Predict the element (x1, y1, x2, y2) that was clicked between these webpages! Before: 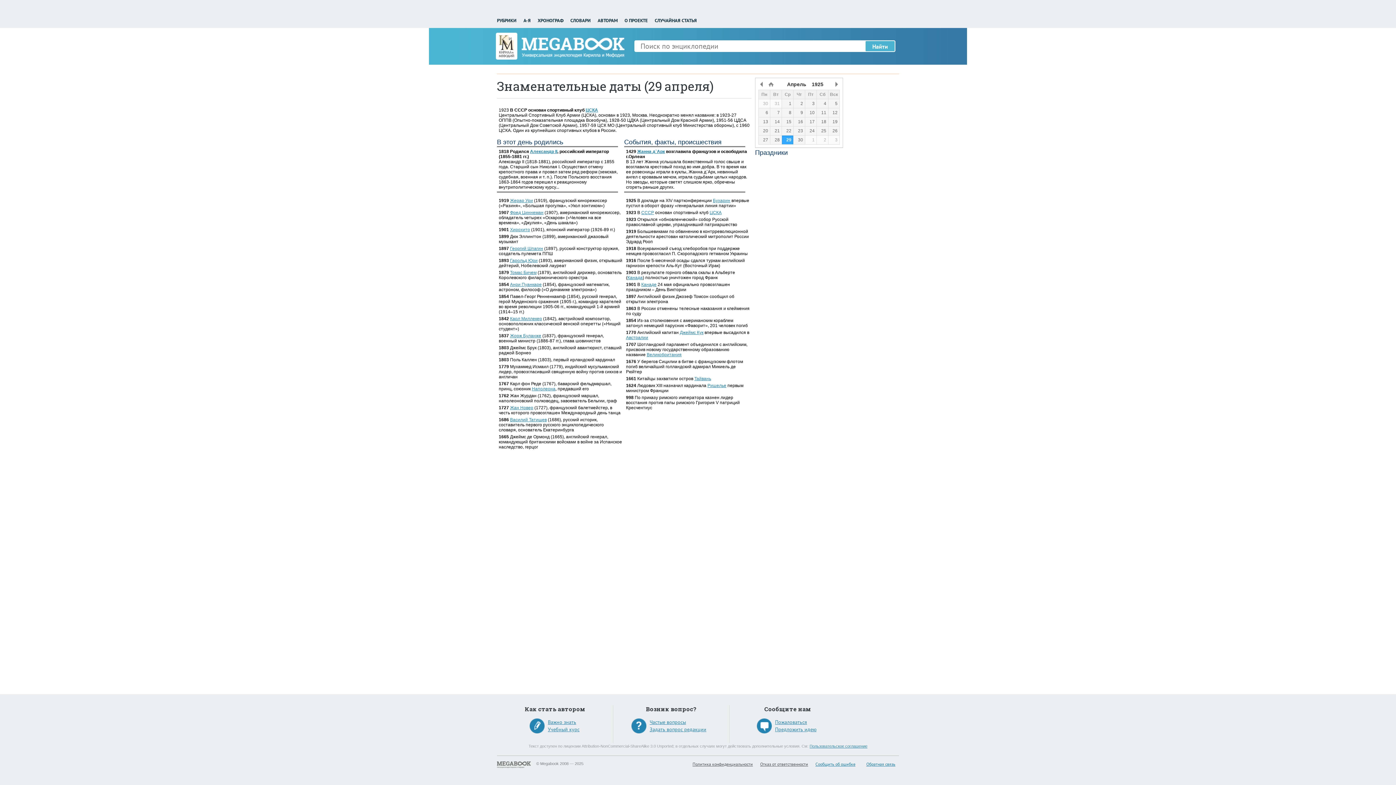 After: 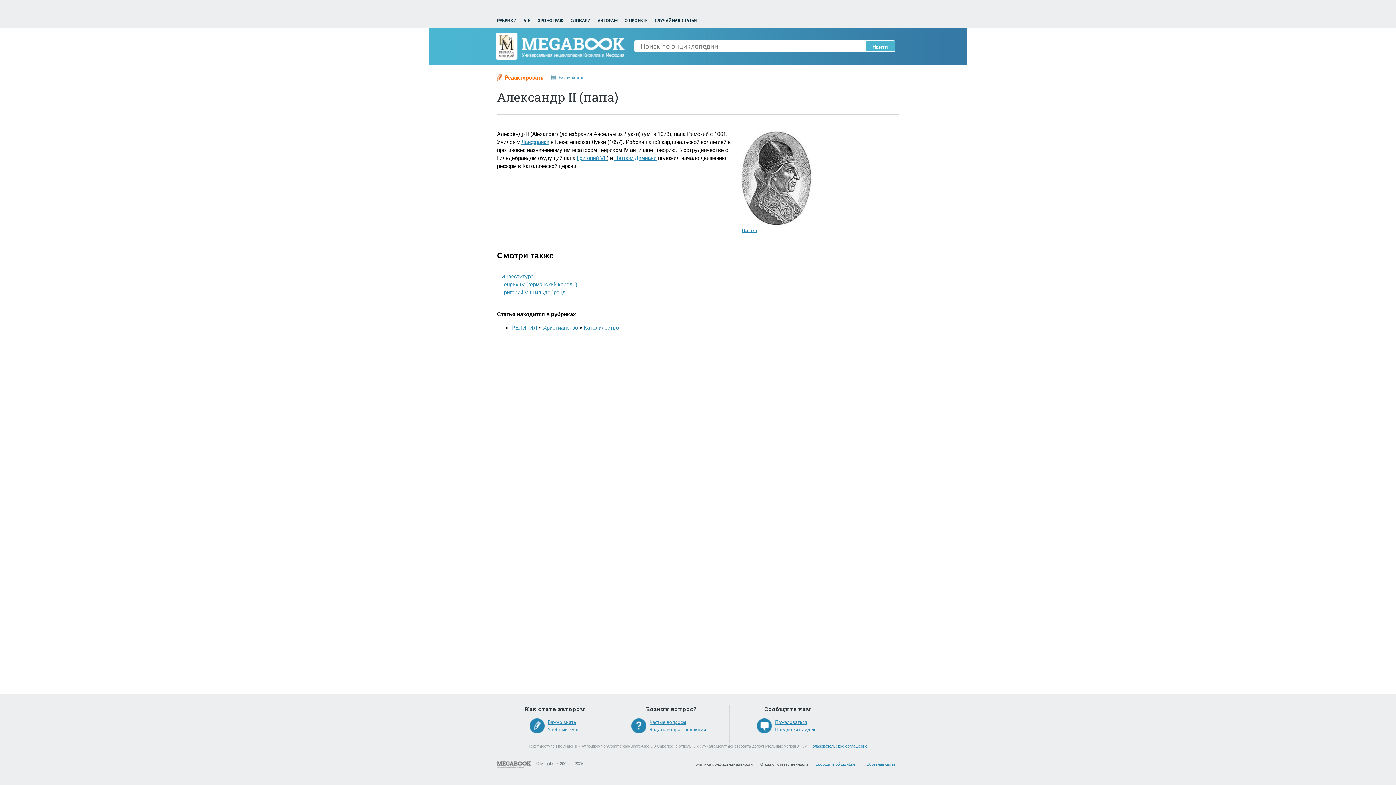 Action: bbox: (530, 149, 557, 154) label: Александр II